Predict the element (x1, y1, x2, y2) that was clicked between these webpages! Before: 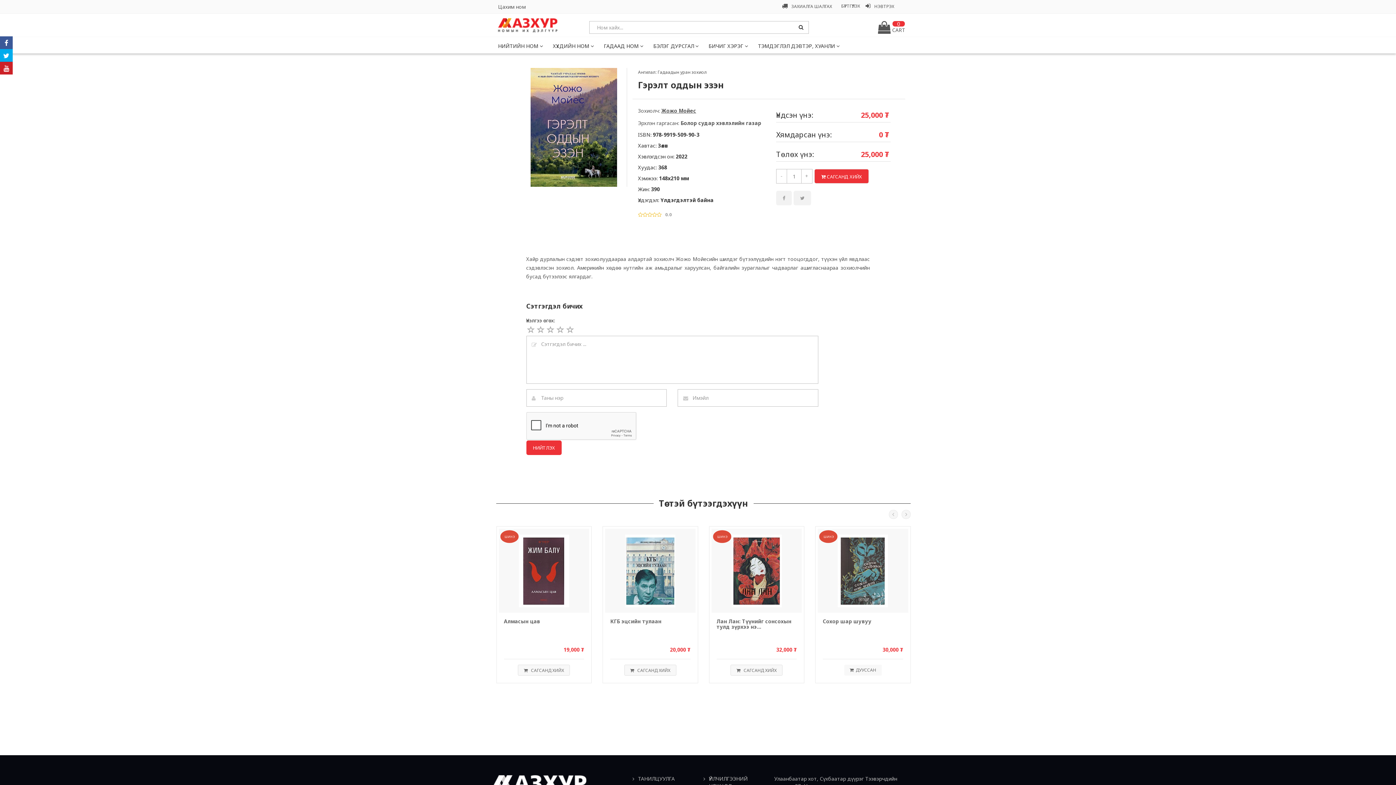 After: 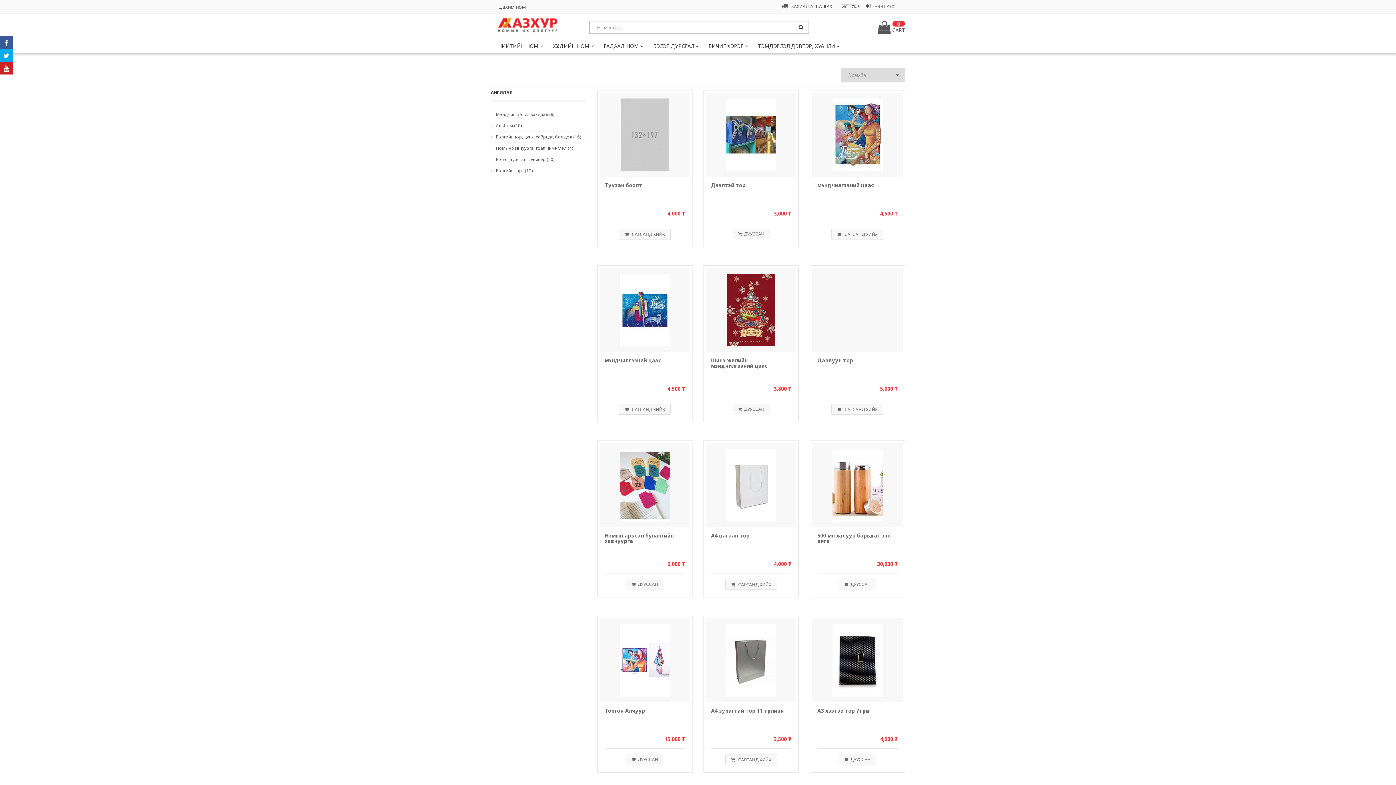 Action: label: БЭЛЭГ ДУРСГАЛ bbox: (646, 38, 701, 53)